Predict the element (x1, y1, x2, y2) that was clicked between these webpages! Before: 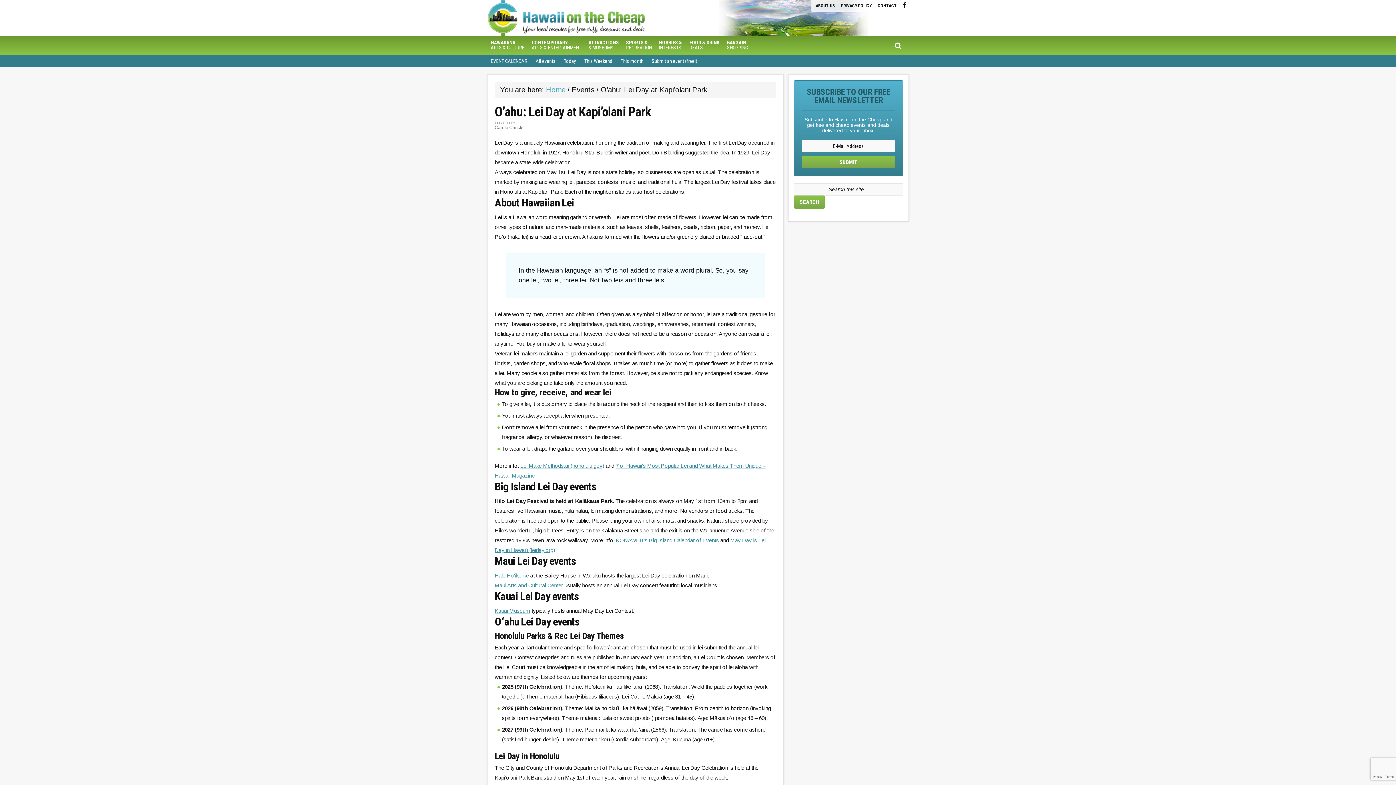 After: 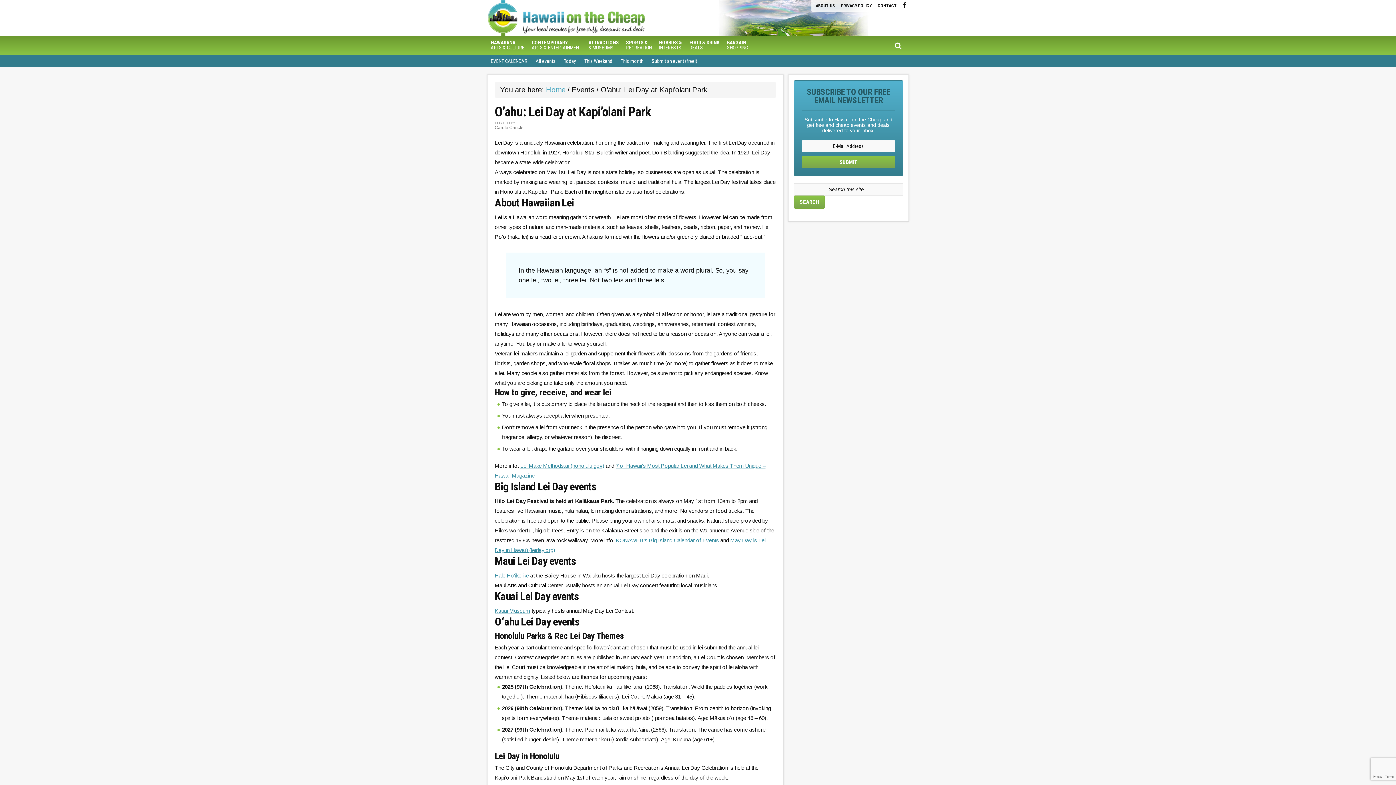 Action: label: Maui Arts and Cultural Center bbox: (494, 582, 563, 588)